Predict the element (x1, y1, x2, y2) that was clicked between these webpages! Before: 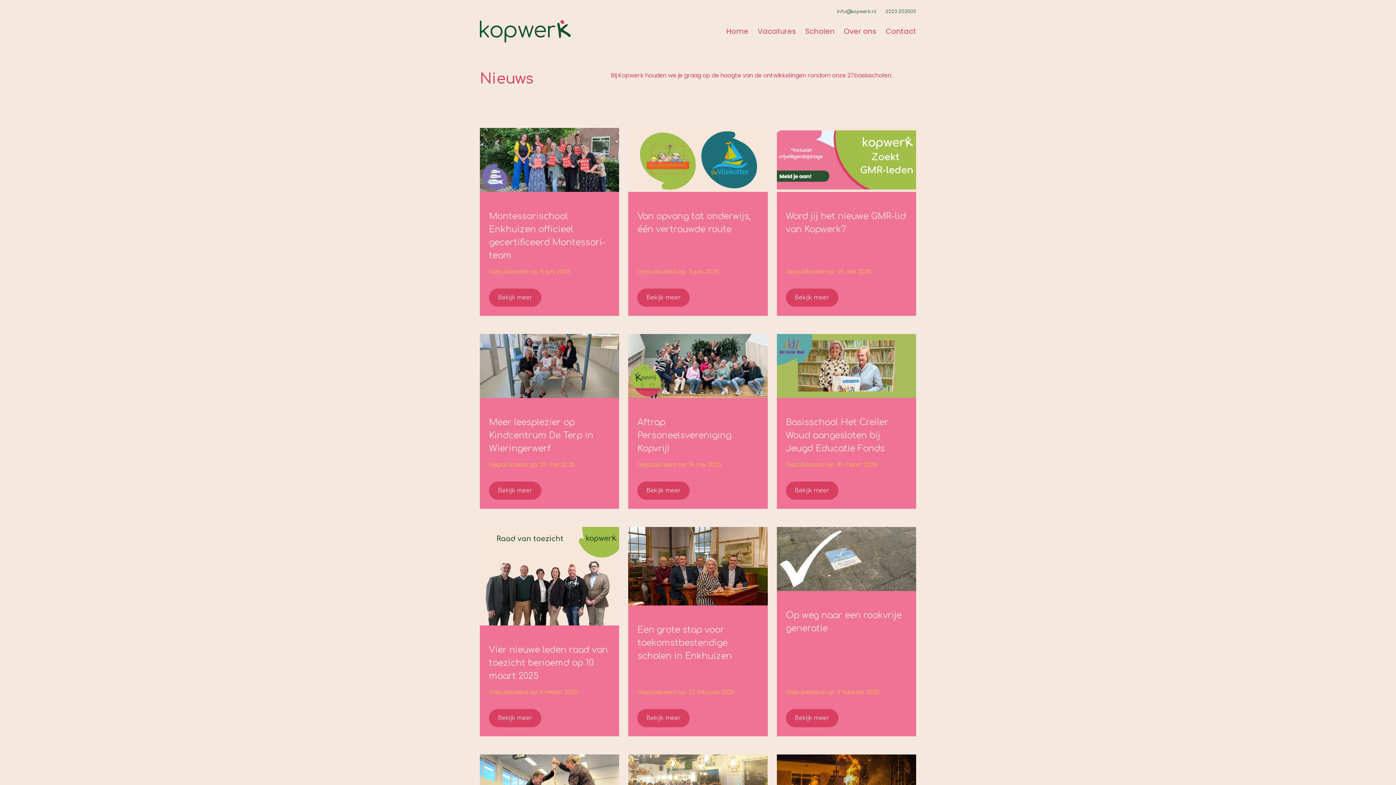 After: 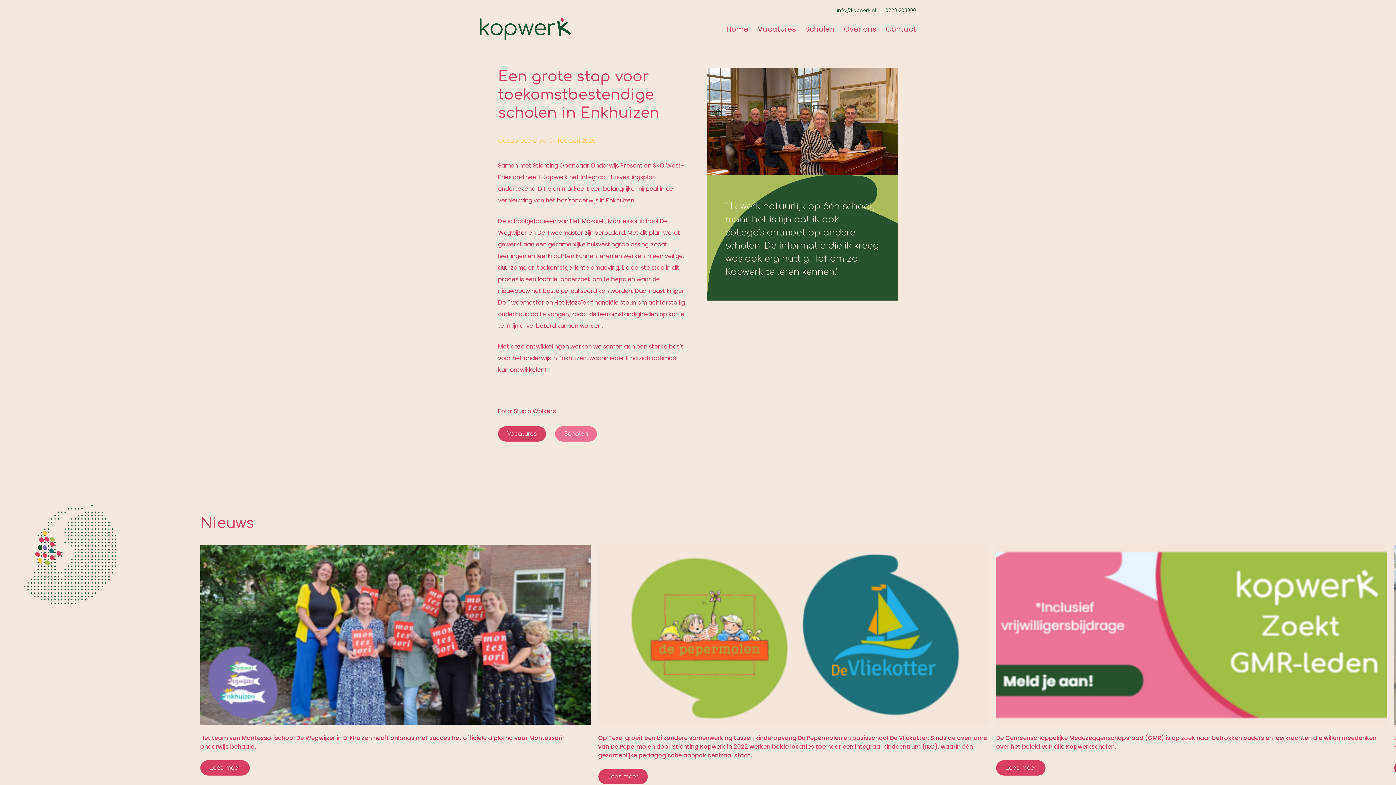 Action: label: Bekijk meer bbox: (637, 709, 689, 727)